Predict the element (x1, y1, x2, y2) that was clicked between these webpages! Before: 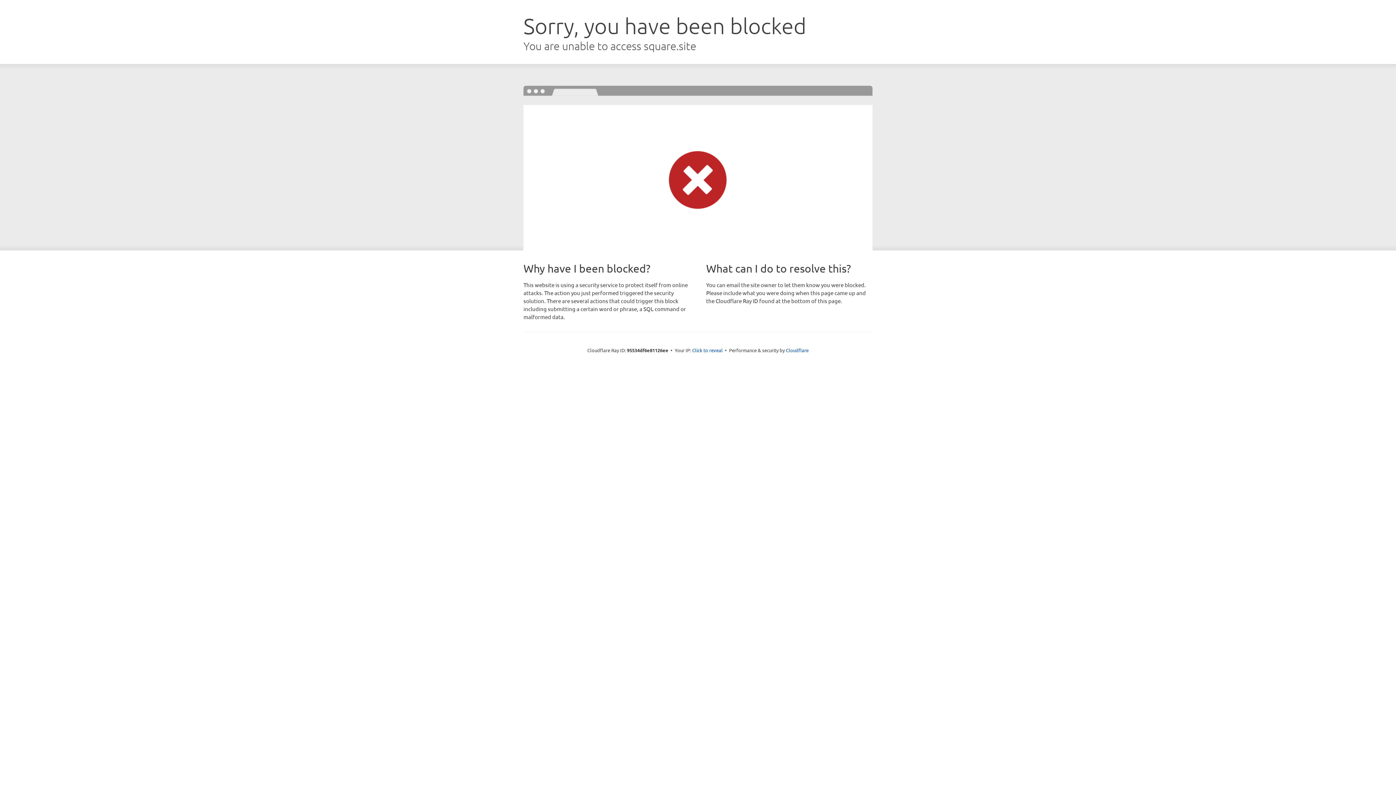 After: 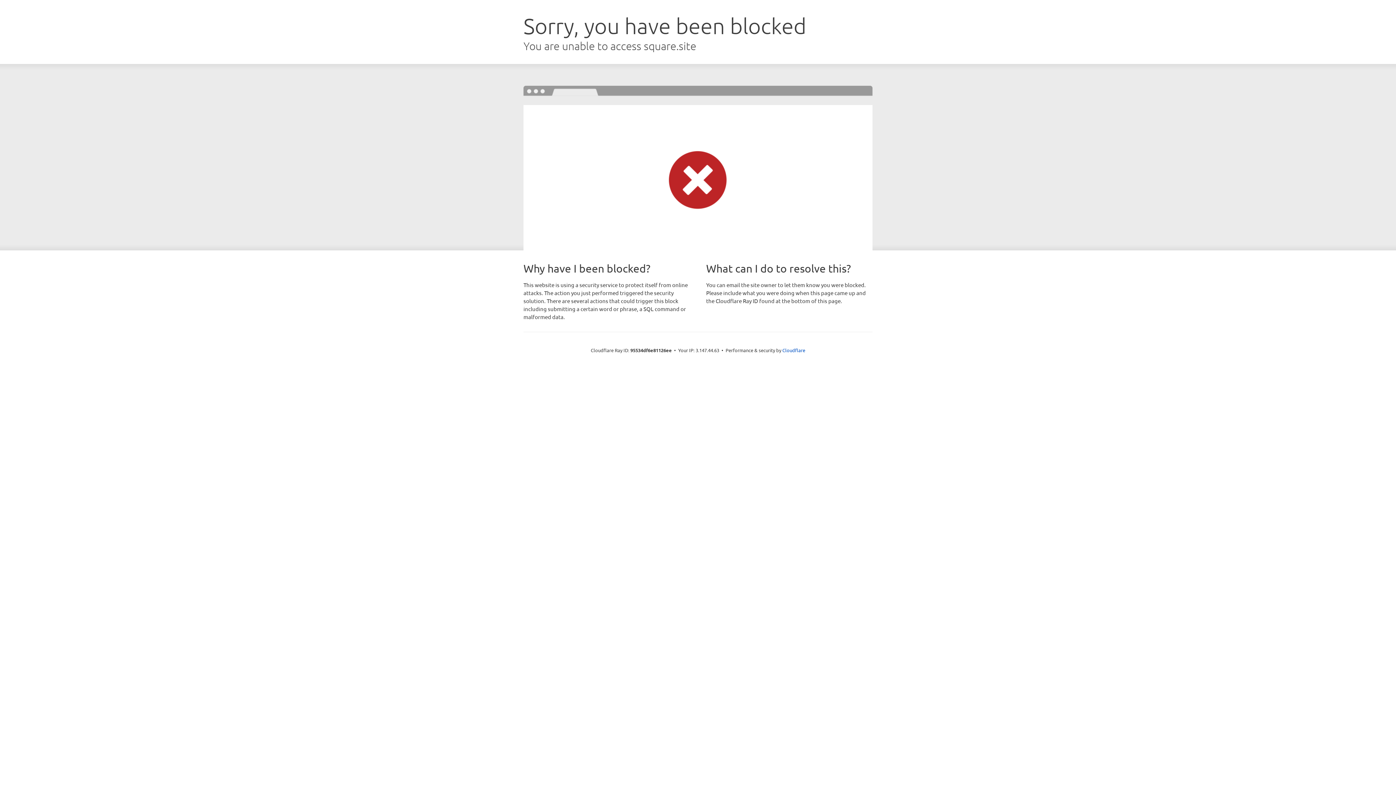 Action: label: Click to reveal bbox: (692, 346, 722, 353)